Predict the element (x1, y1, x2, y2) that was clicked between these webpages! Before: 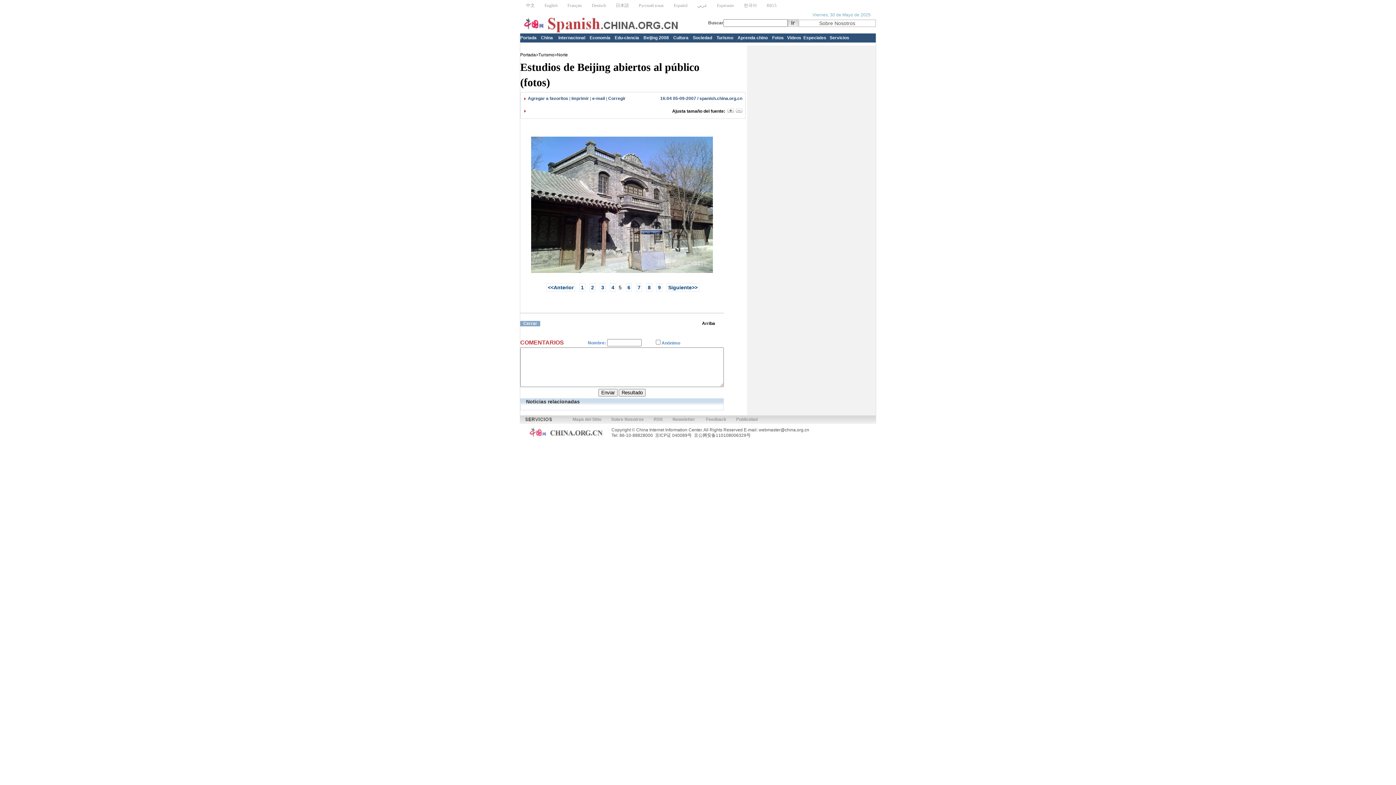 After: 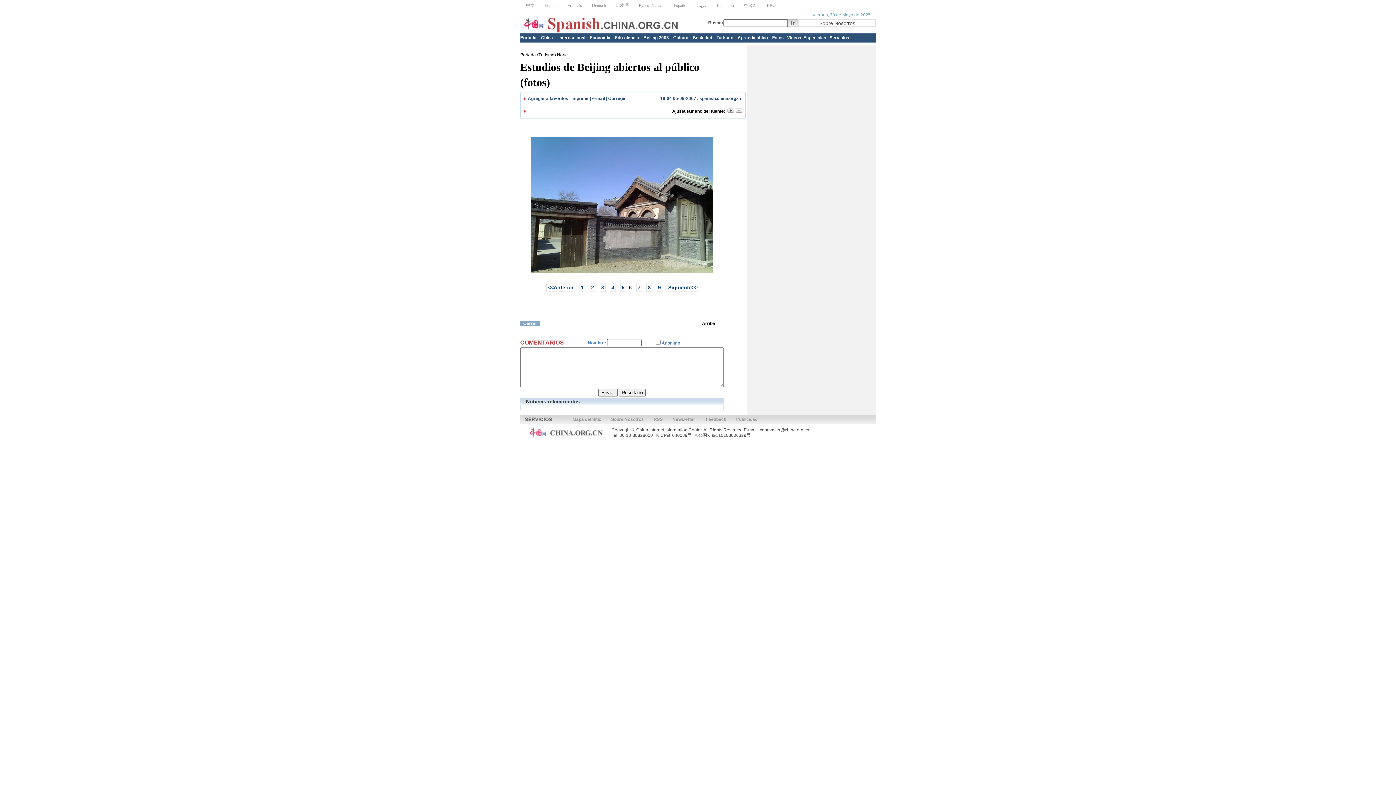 Action: label: Siguiente>> bbox: (666, 283, 699, 292)